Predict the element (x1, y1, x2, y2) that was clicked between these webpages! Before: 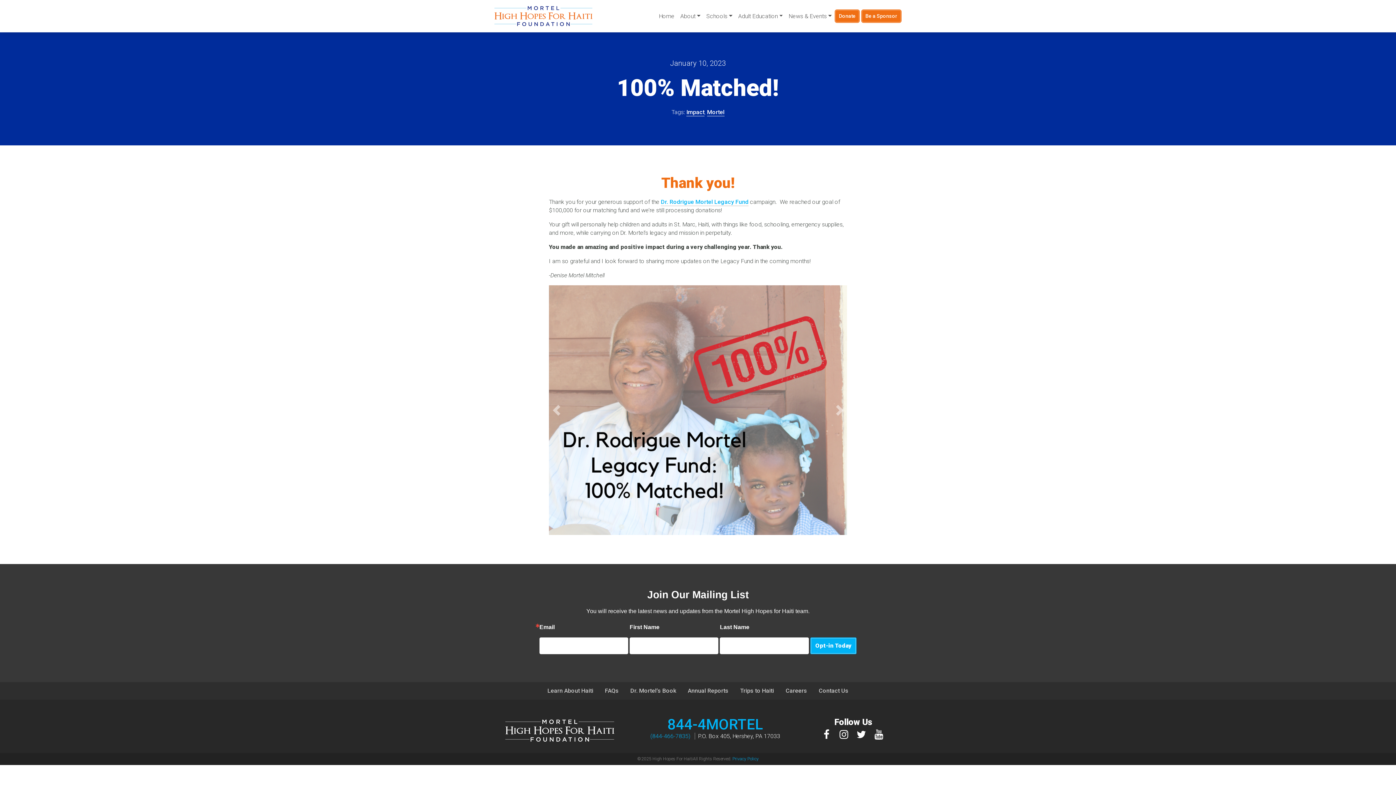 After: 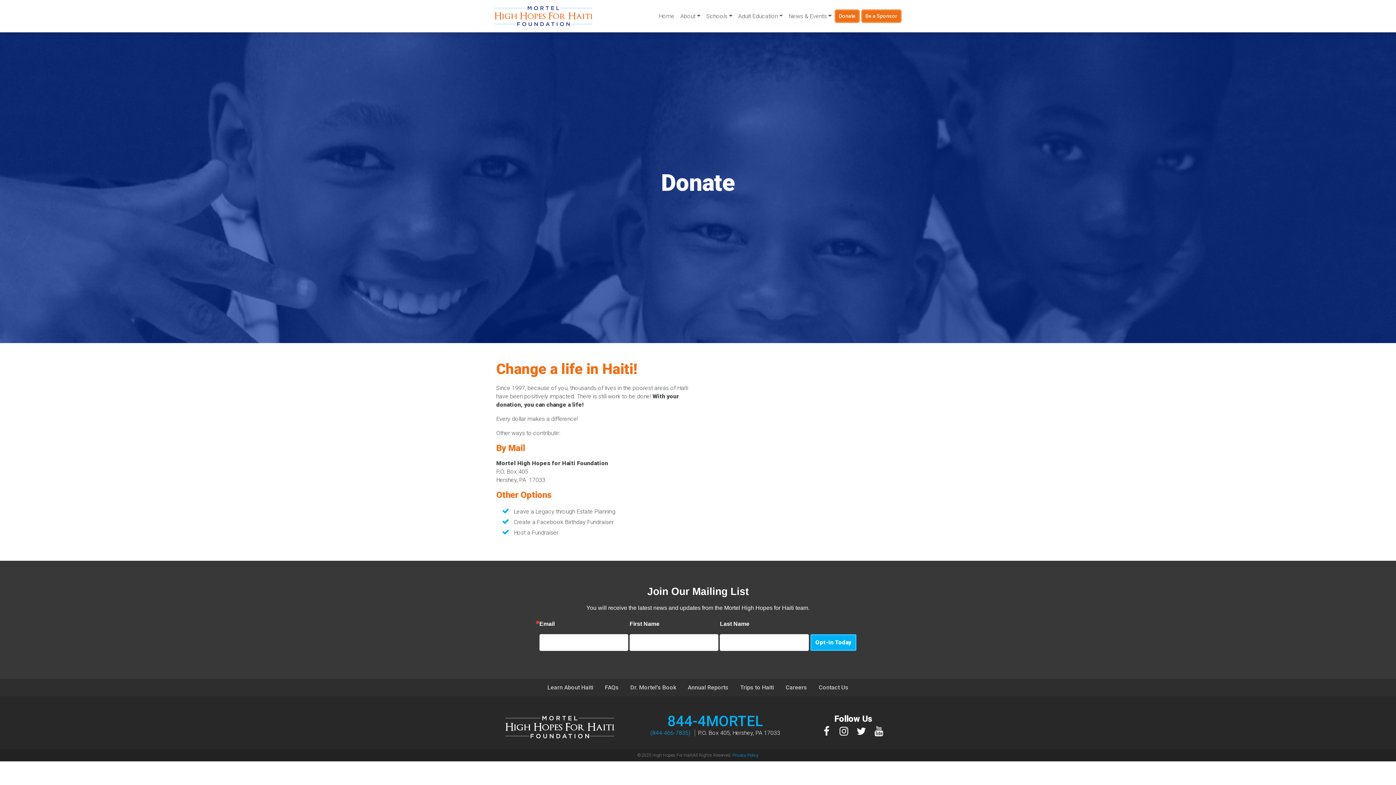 Action: bbox: (834, 9, 860, 22) label: Donate